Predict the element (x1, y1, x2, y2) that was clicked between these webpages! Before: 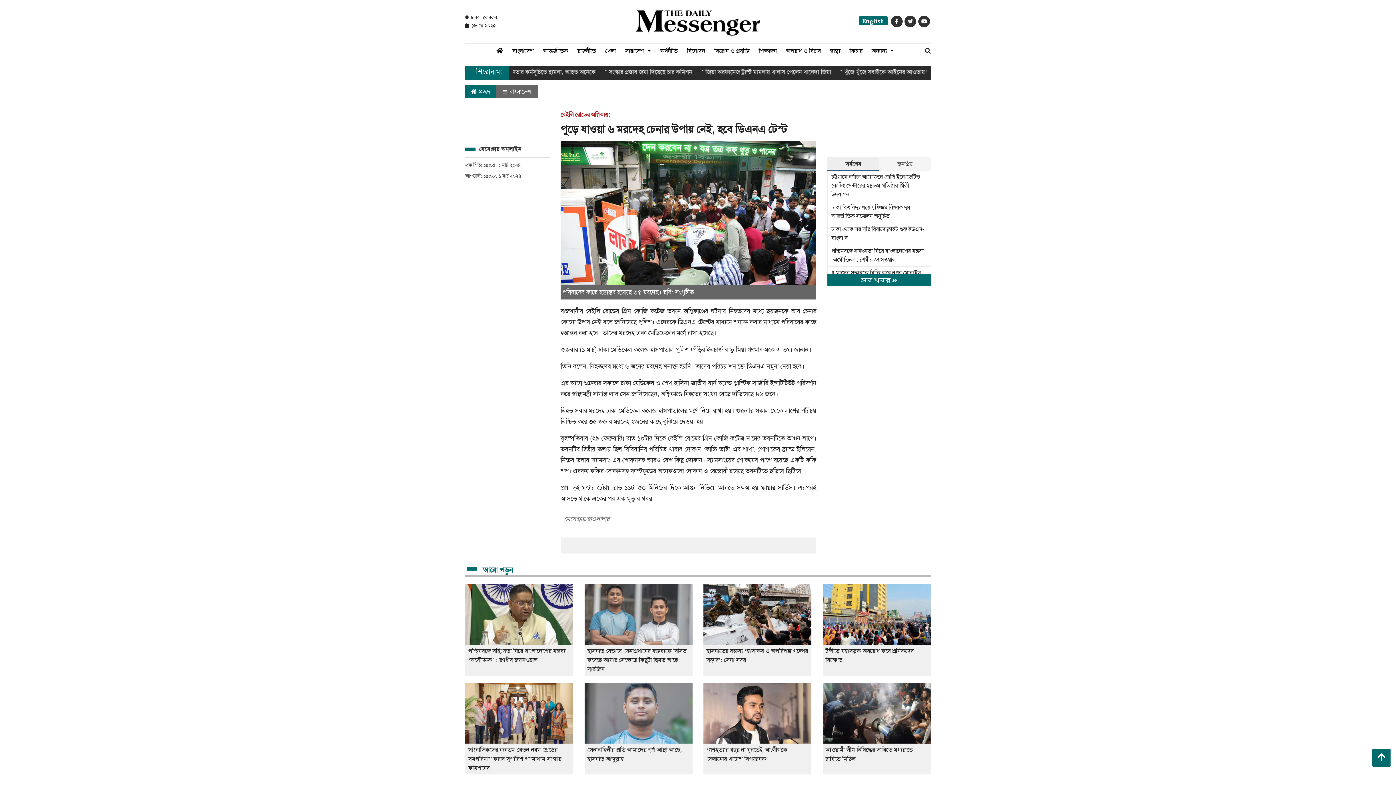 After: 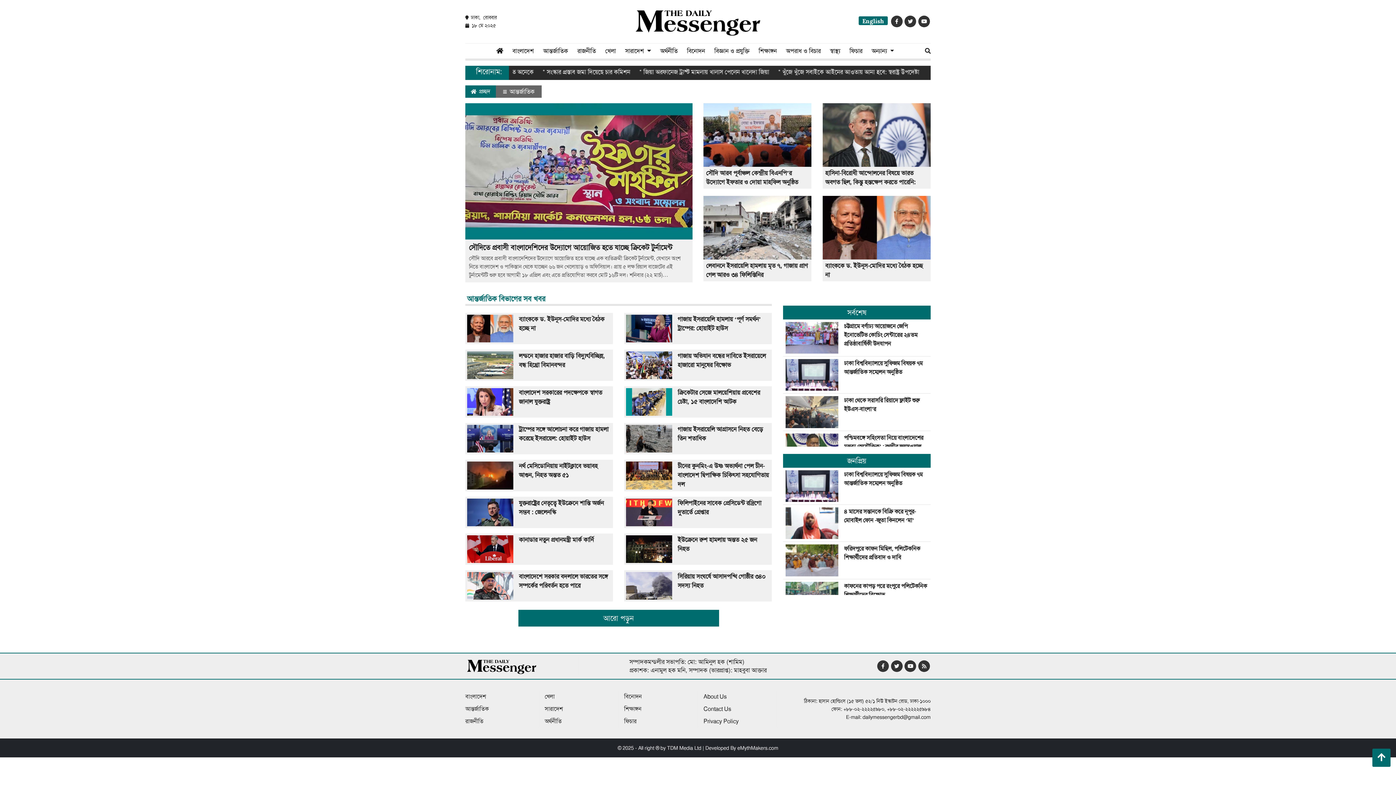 Action: bbox: (538, 43, 572, 58) label: আন্তর্জাতিক